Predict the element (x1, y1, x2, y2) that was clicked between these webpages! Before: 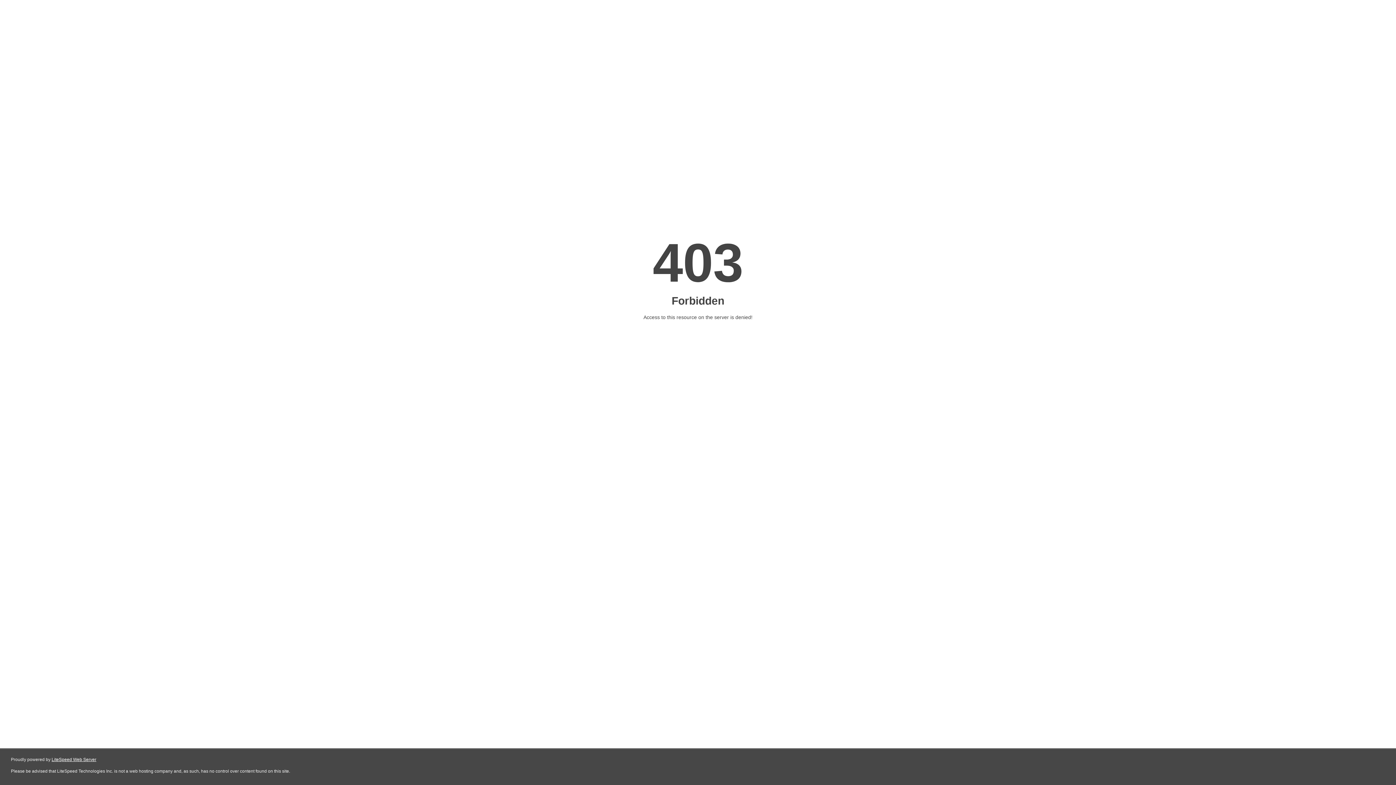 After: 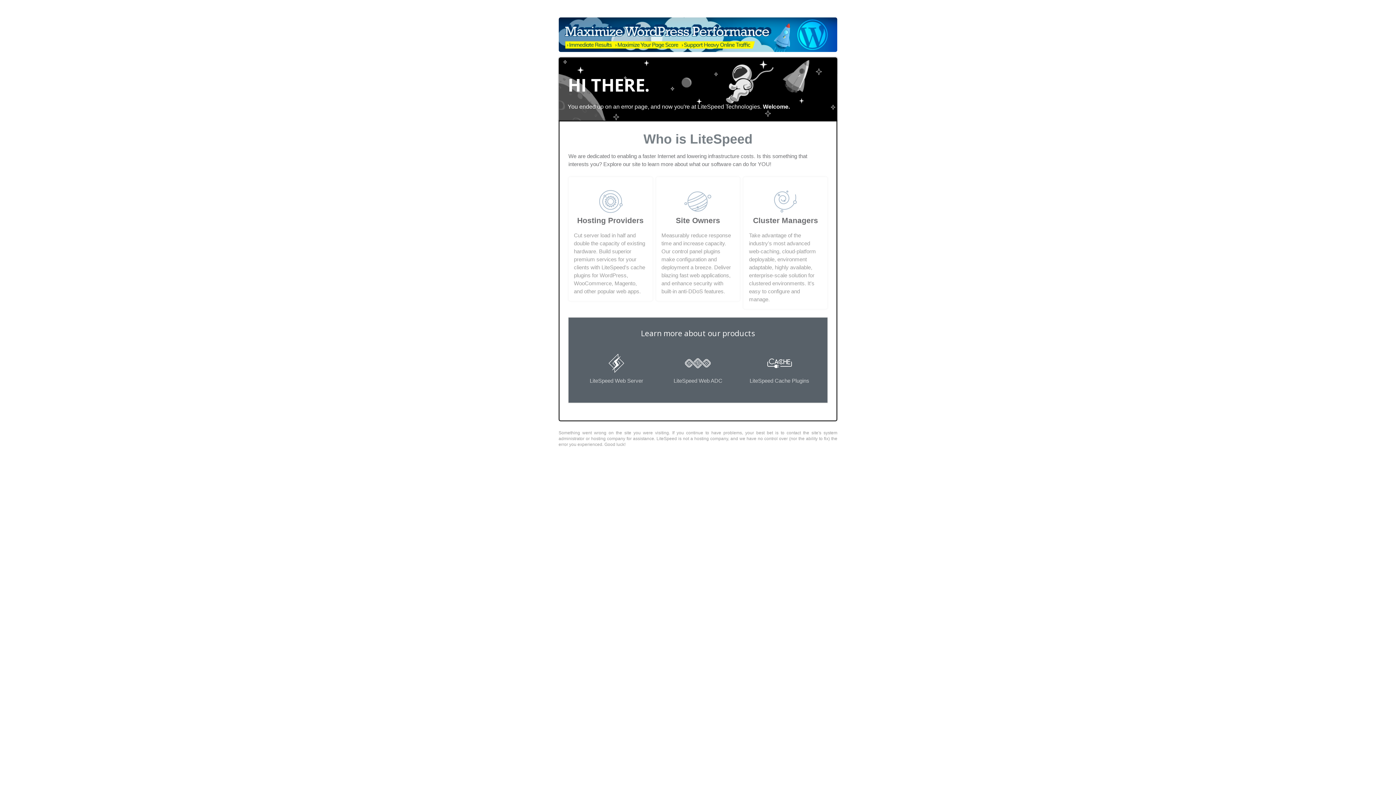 Action: bbox: (51, 757, 96, 762) label: LiteSpeed Web Server